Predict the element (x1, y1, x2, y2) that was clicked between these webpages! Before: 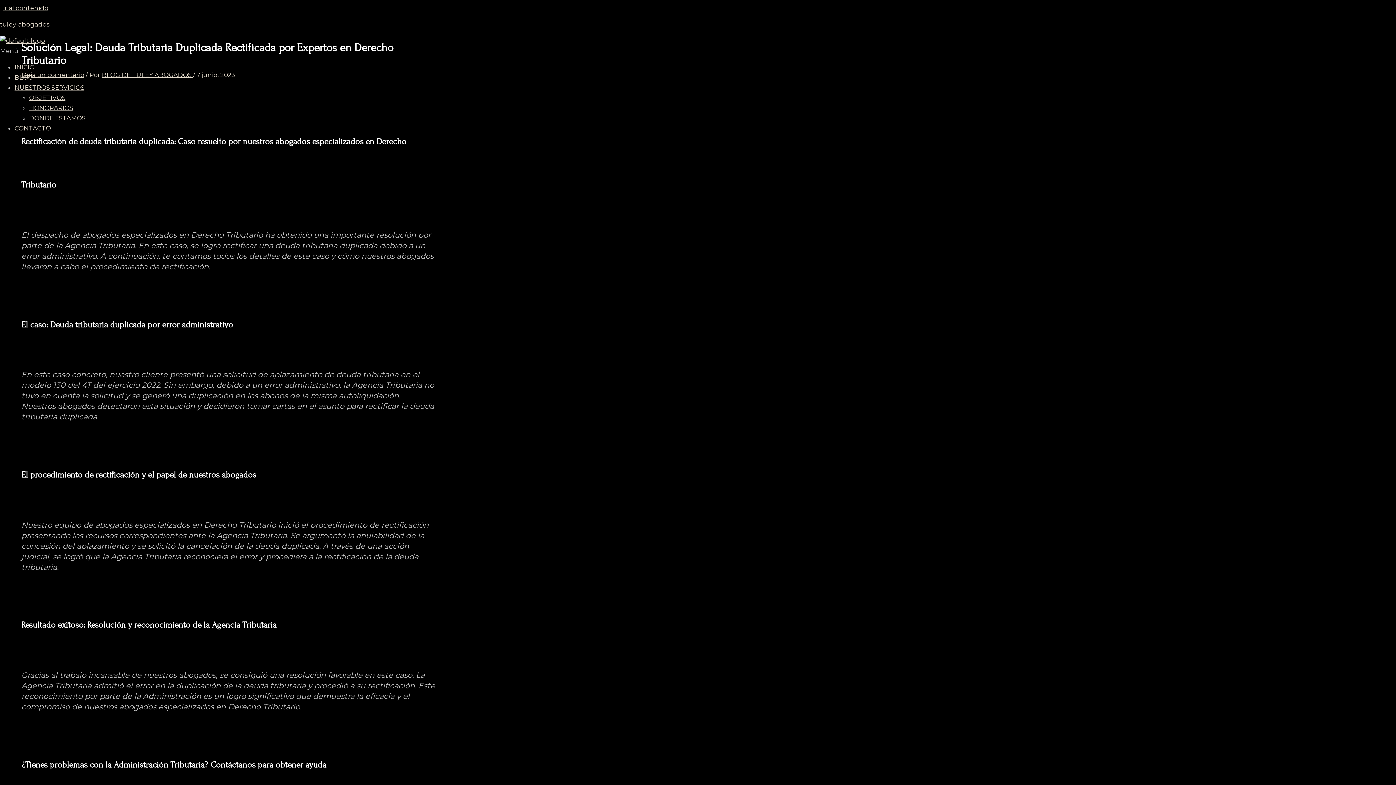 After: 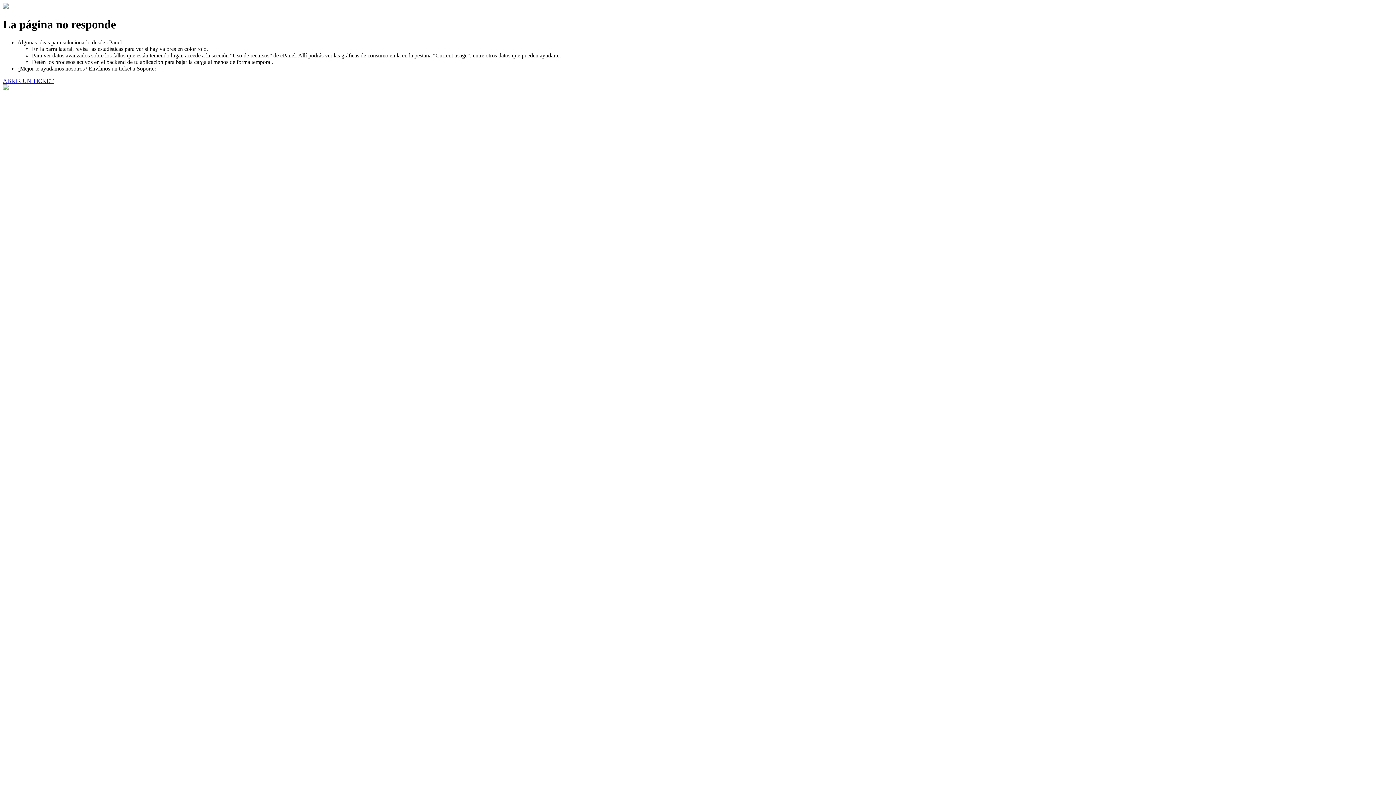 Action: bbox: (14, 124, 50, 132) label: CONTACTO